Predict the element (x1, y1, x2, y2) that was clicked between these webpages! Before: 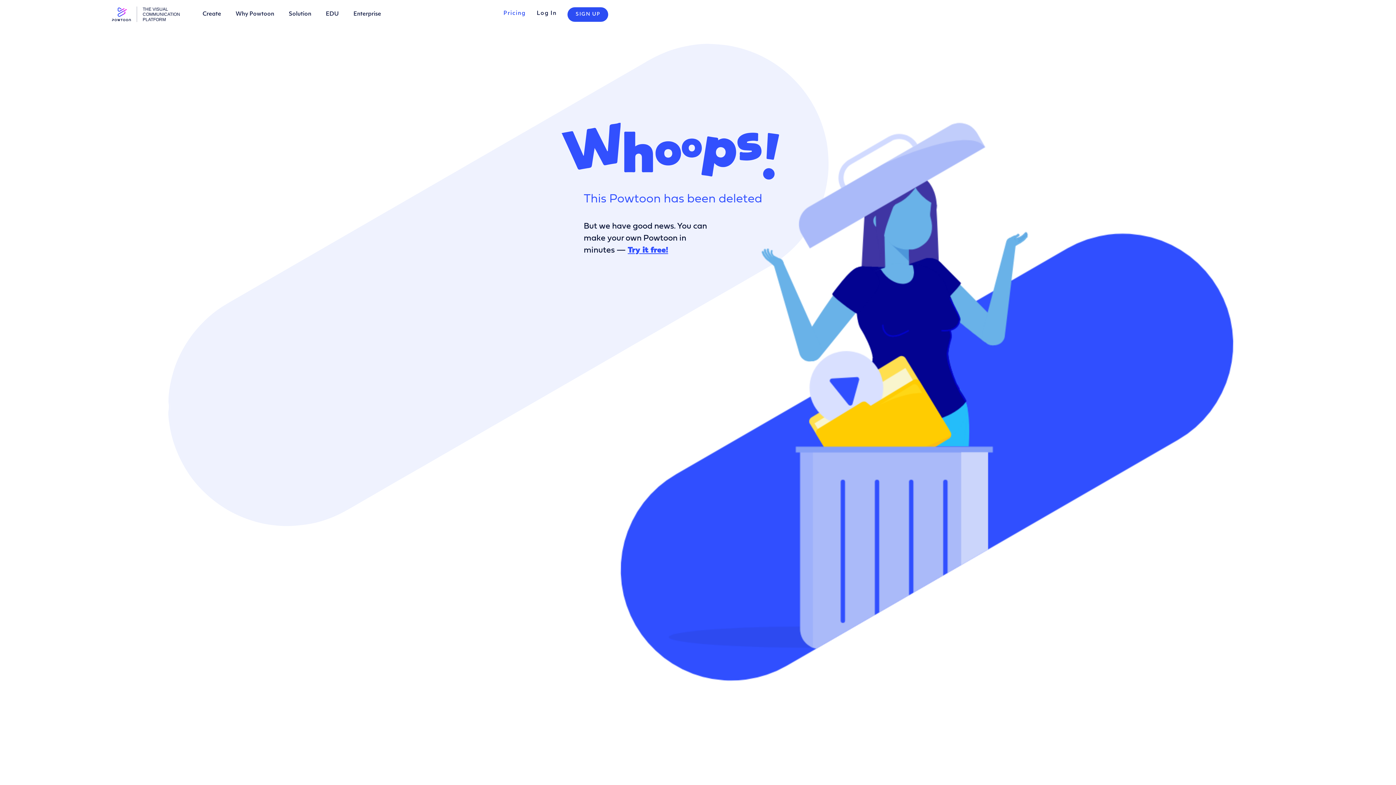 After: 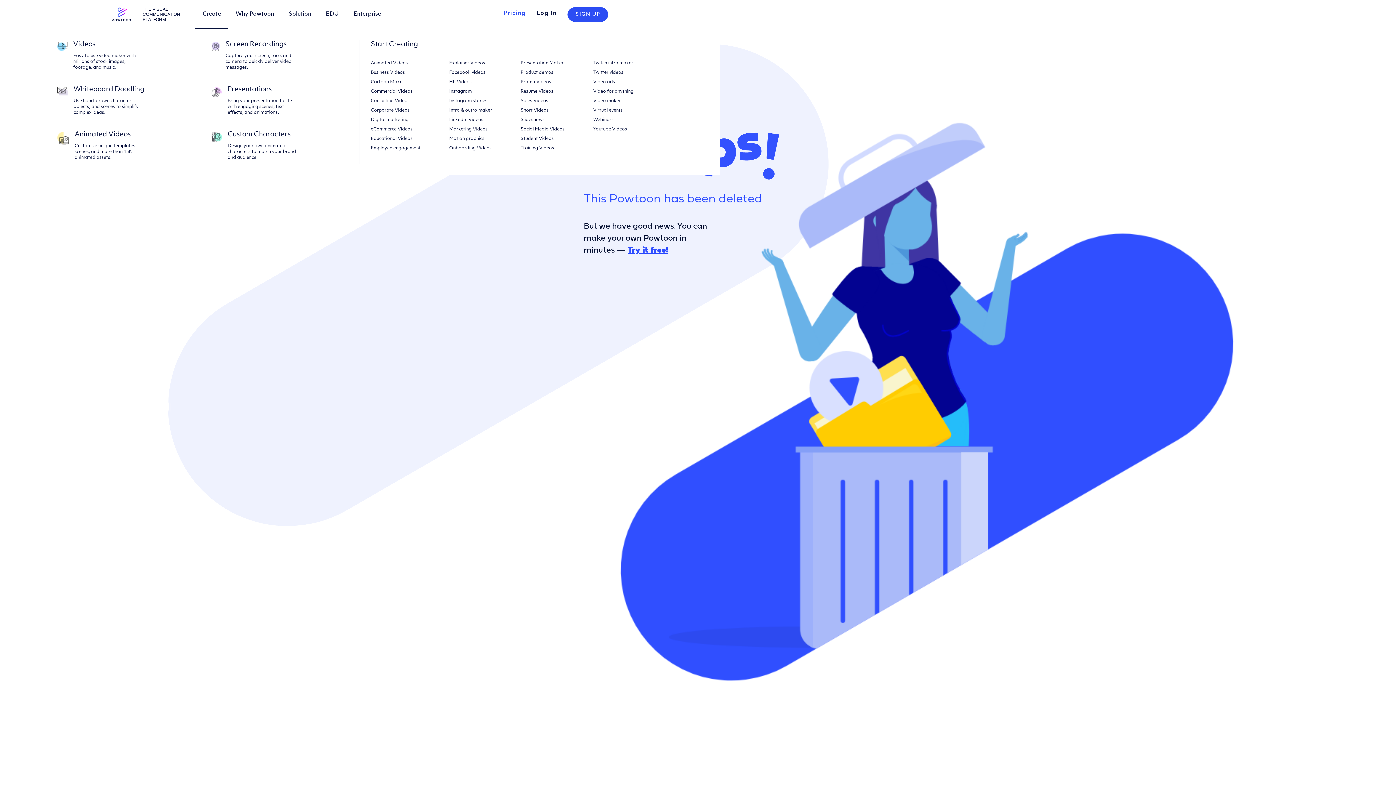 Action: bbox: (202, 11, 221, 17) label: Create